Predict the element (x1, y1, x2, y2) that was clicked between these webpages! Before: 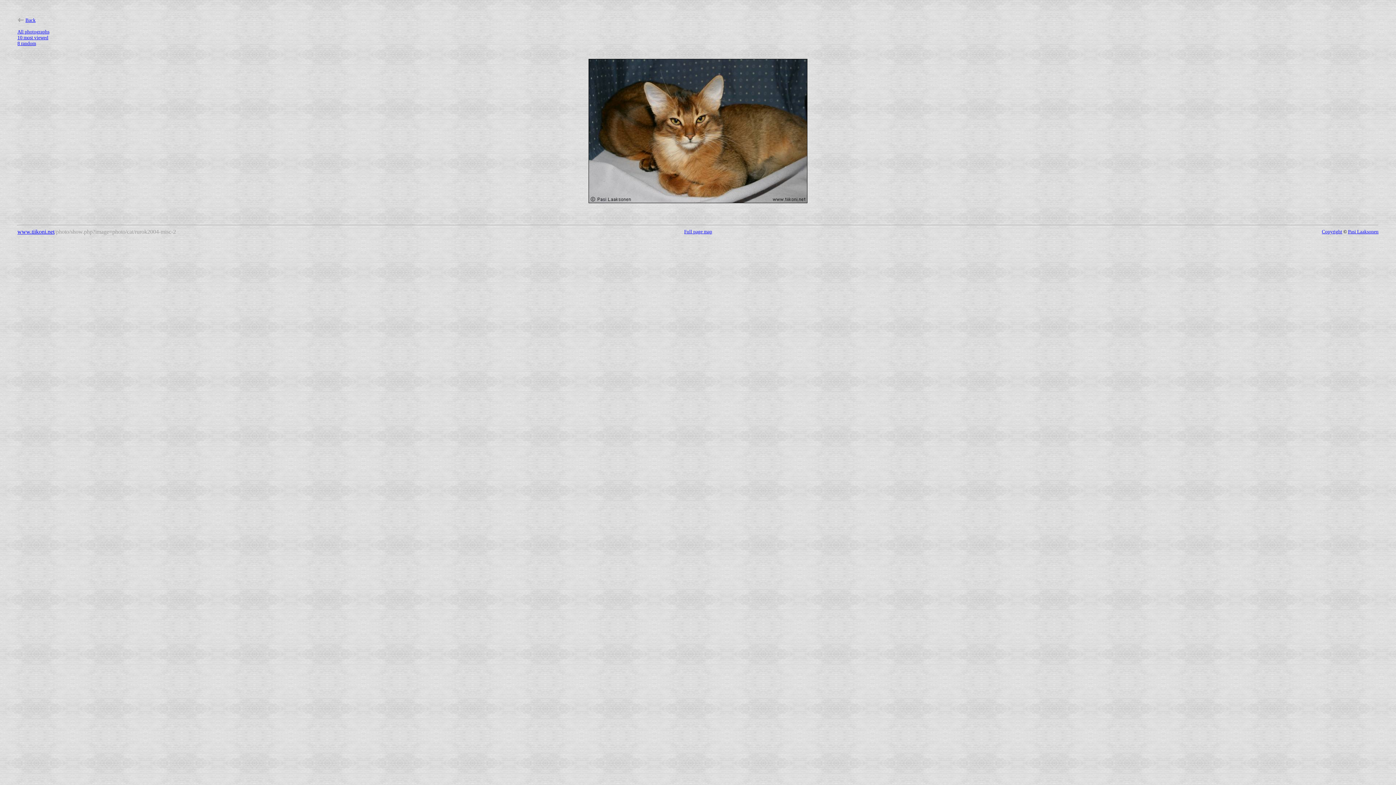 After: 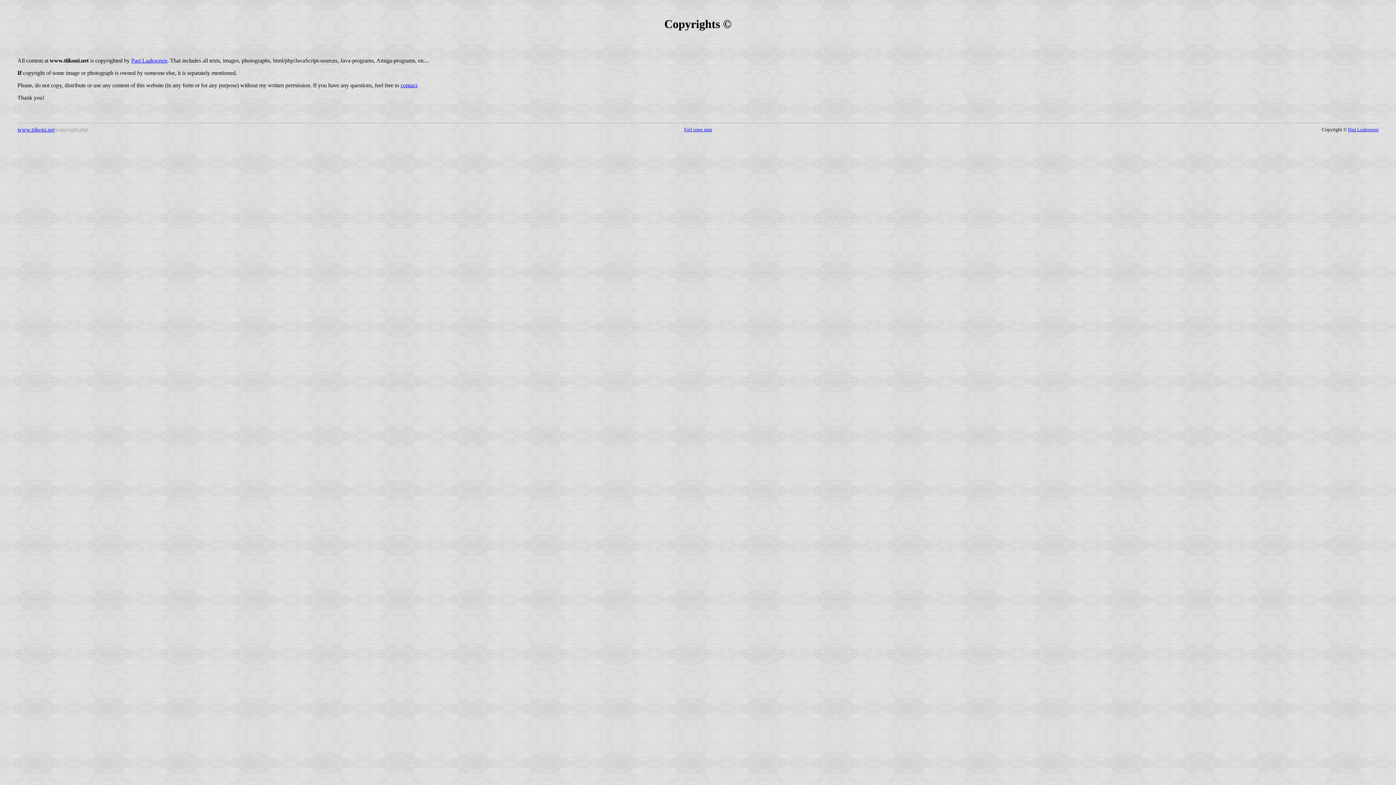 Action: label: Copyright bbox: (1322, 229, 1342, 234)